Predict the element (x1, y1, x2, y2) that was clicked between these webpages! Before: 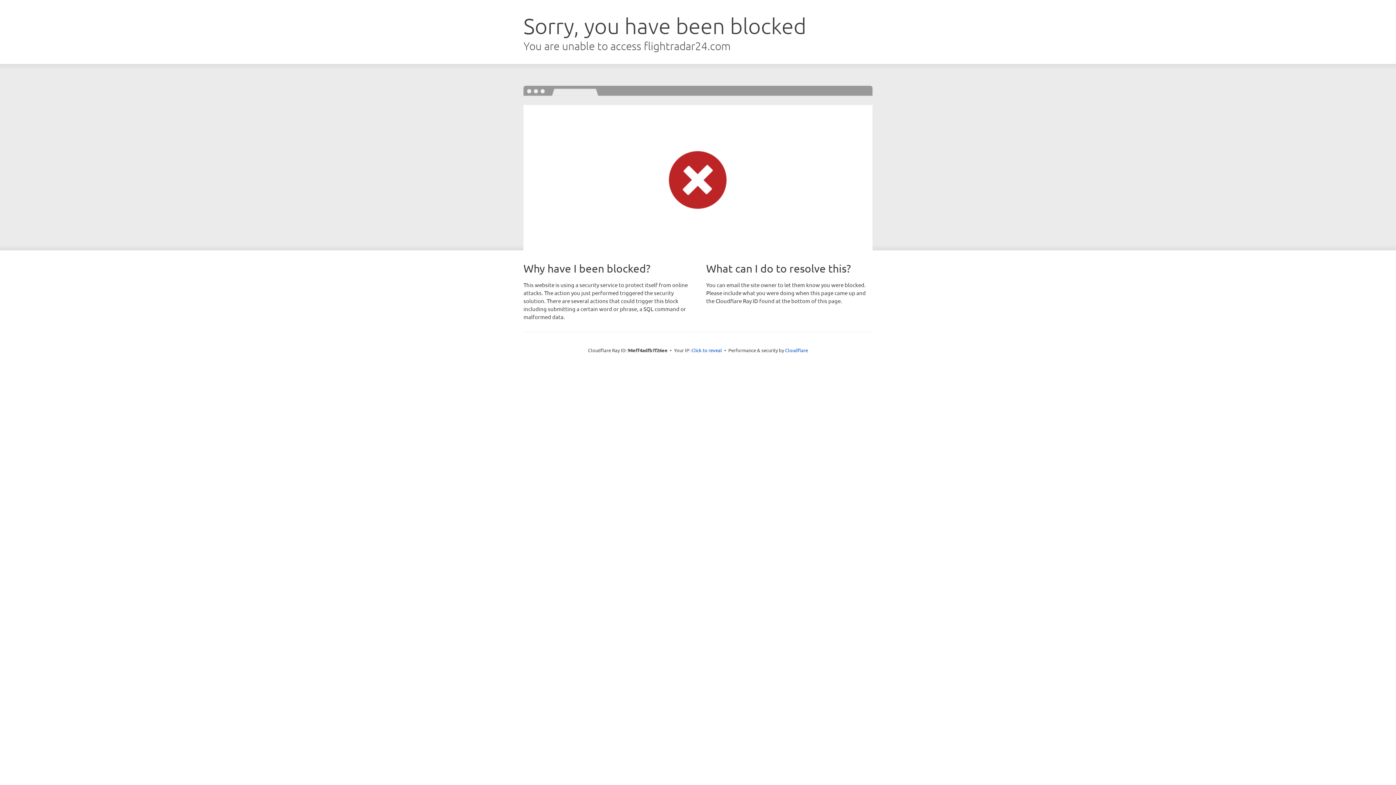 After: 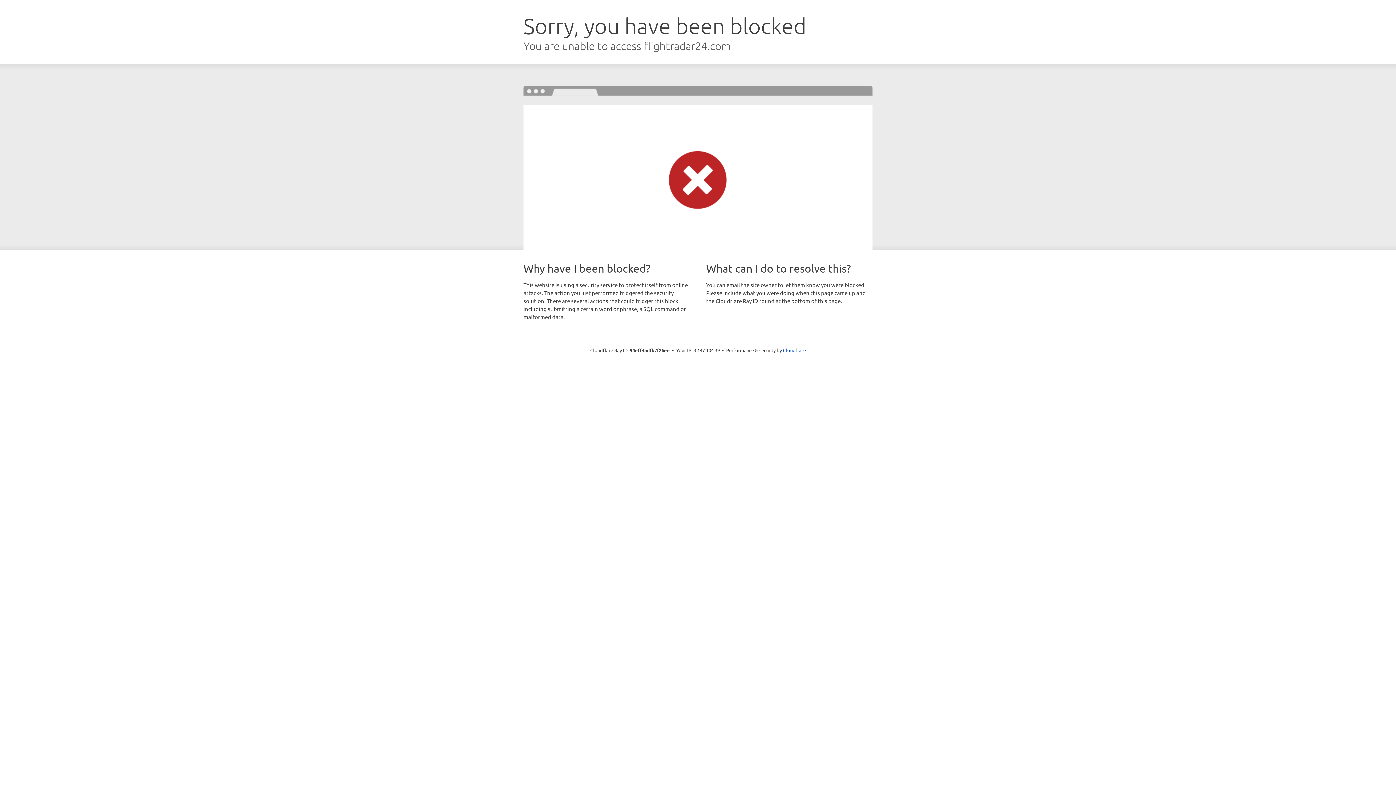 Action: label: Click to reveal bbox: (691, 346, 722, 353)